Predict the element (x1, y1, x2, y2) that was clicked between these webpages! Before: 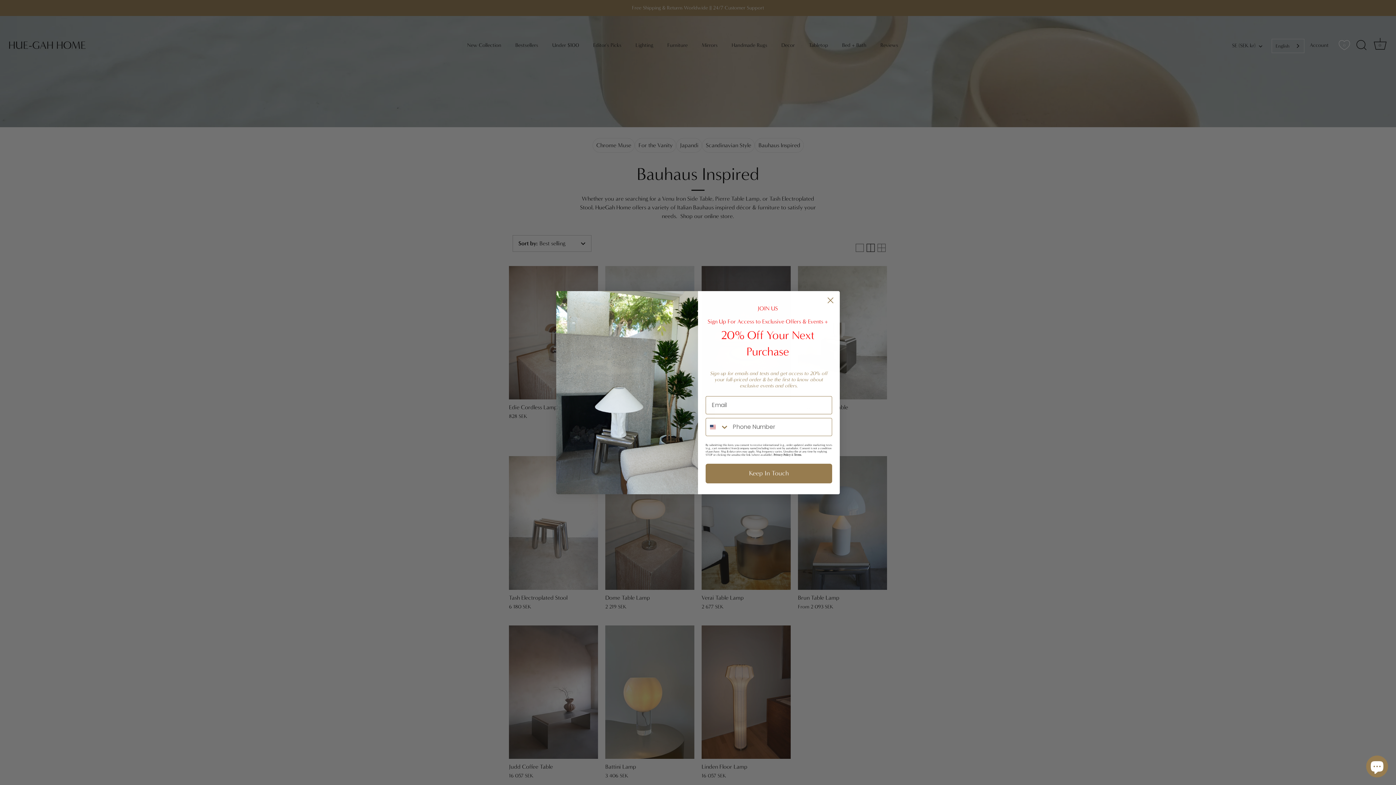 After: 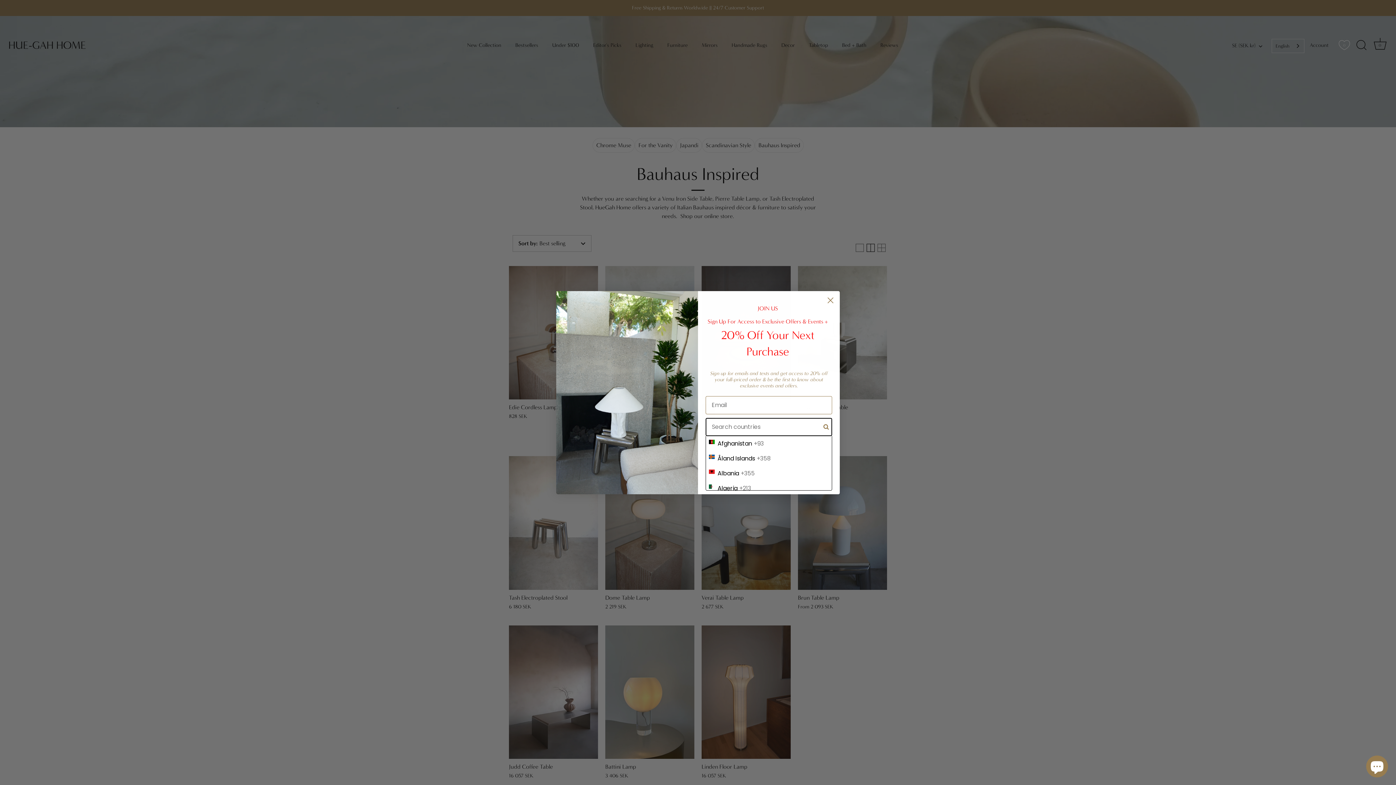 Action: label: Search Countries bbox: (706, 418, 729, 435)